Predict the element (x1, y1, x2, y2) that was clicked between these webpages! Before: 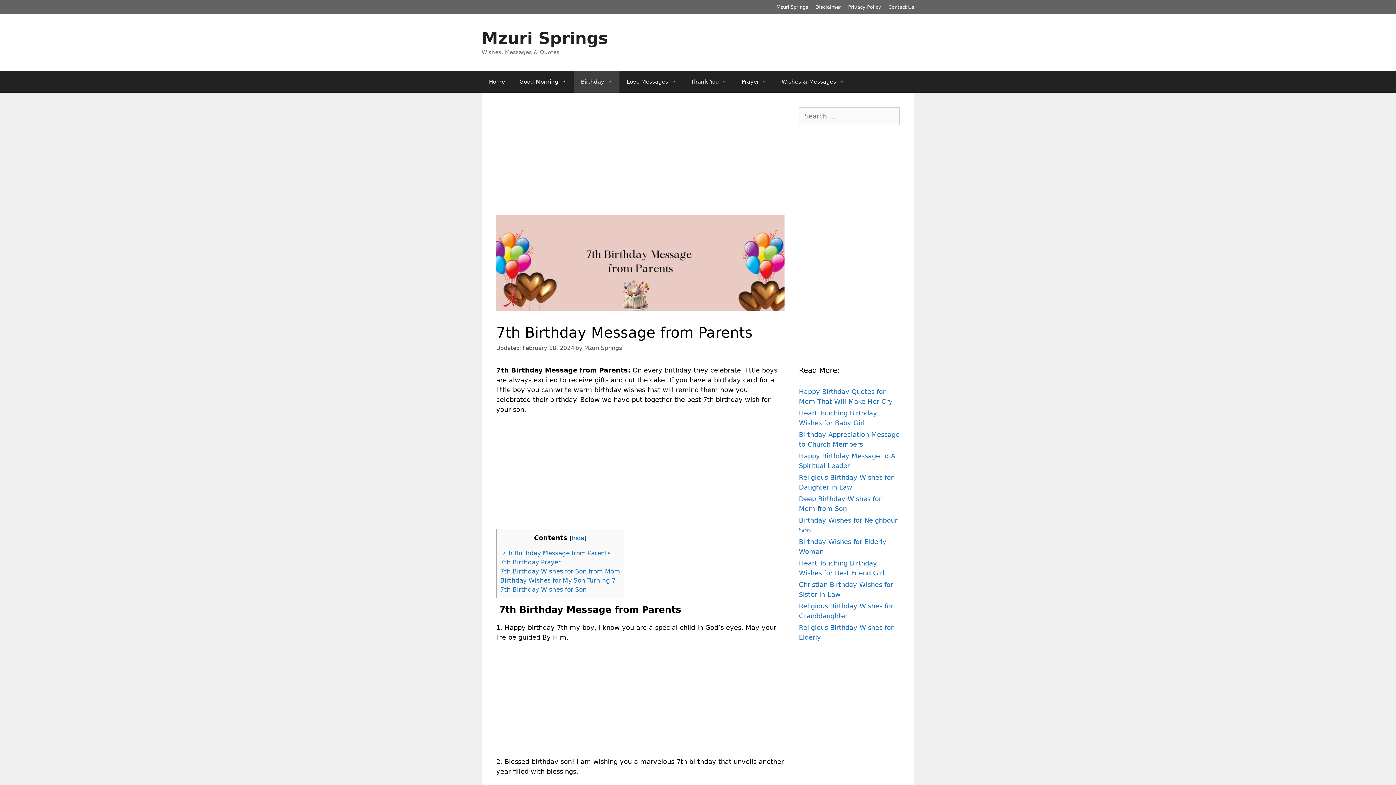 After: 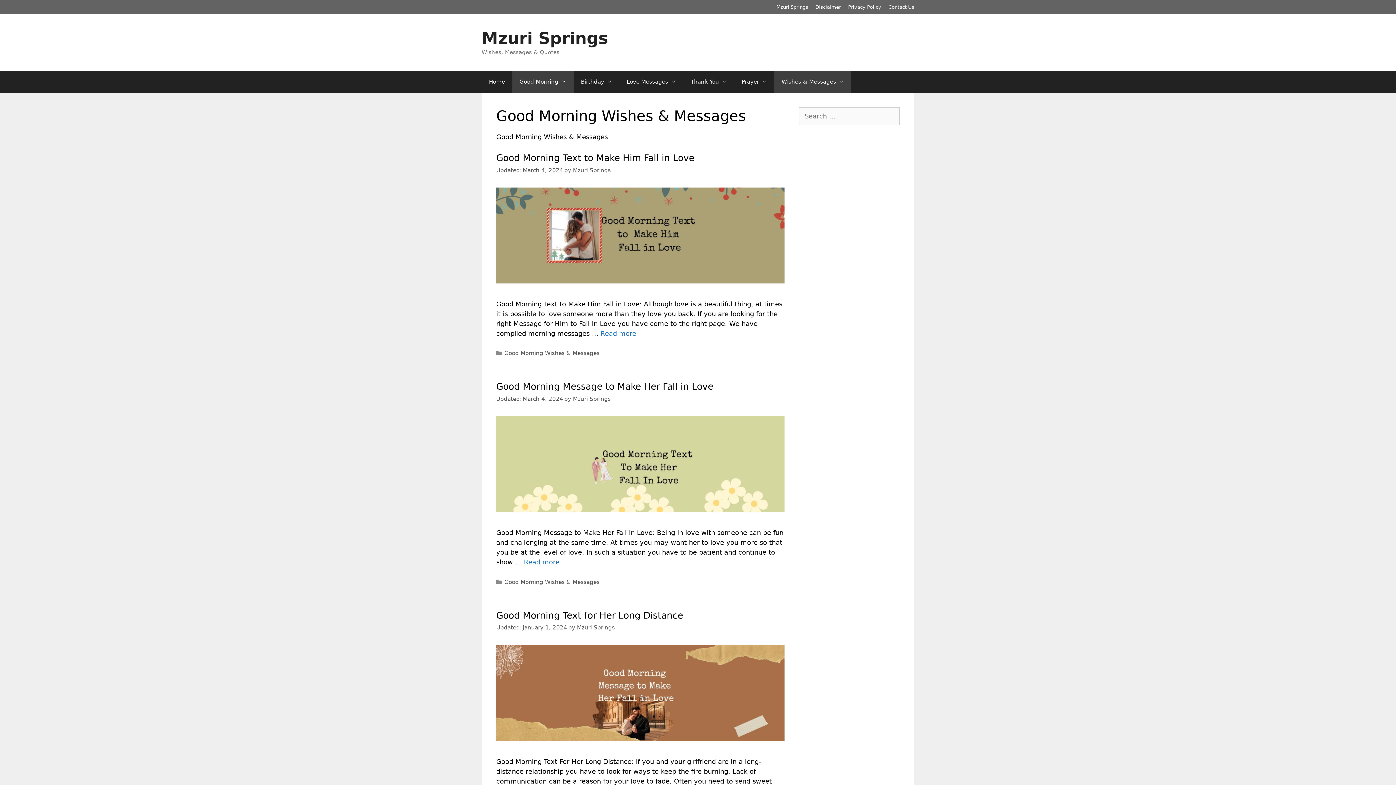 Action: label: Good Morning bbox: (512, 70, 573, 92)